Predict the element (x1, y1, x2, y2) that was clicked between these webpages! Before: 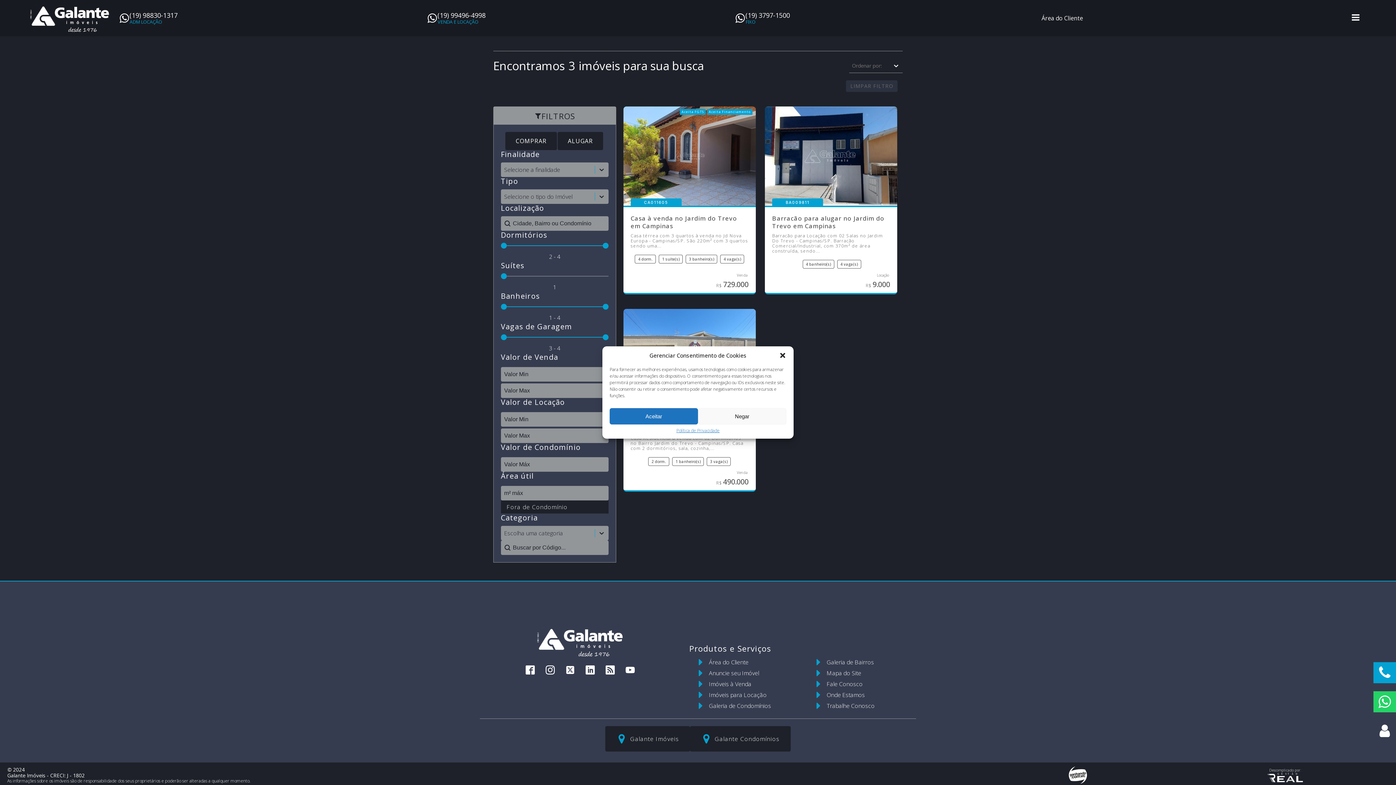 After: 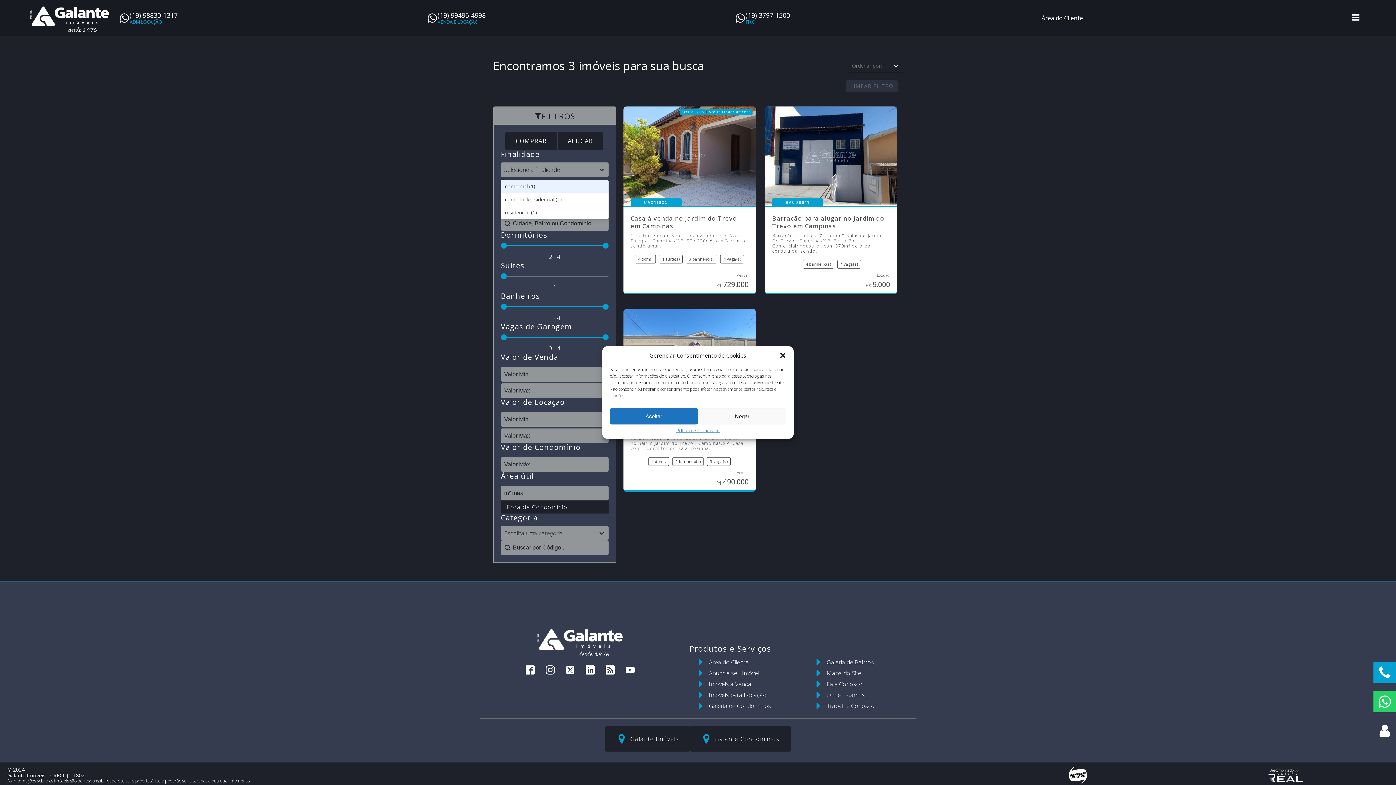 Action: label: Toggle List bbox: (595, 165, 608, 173)